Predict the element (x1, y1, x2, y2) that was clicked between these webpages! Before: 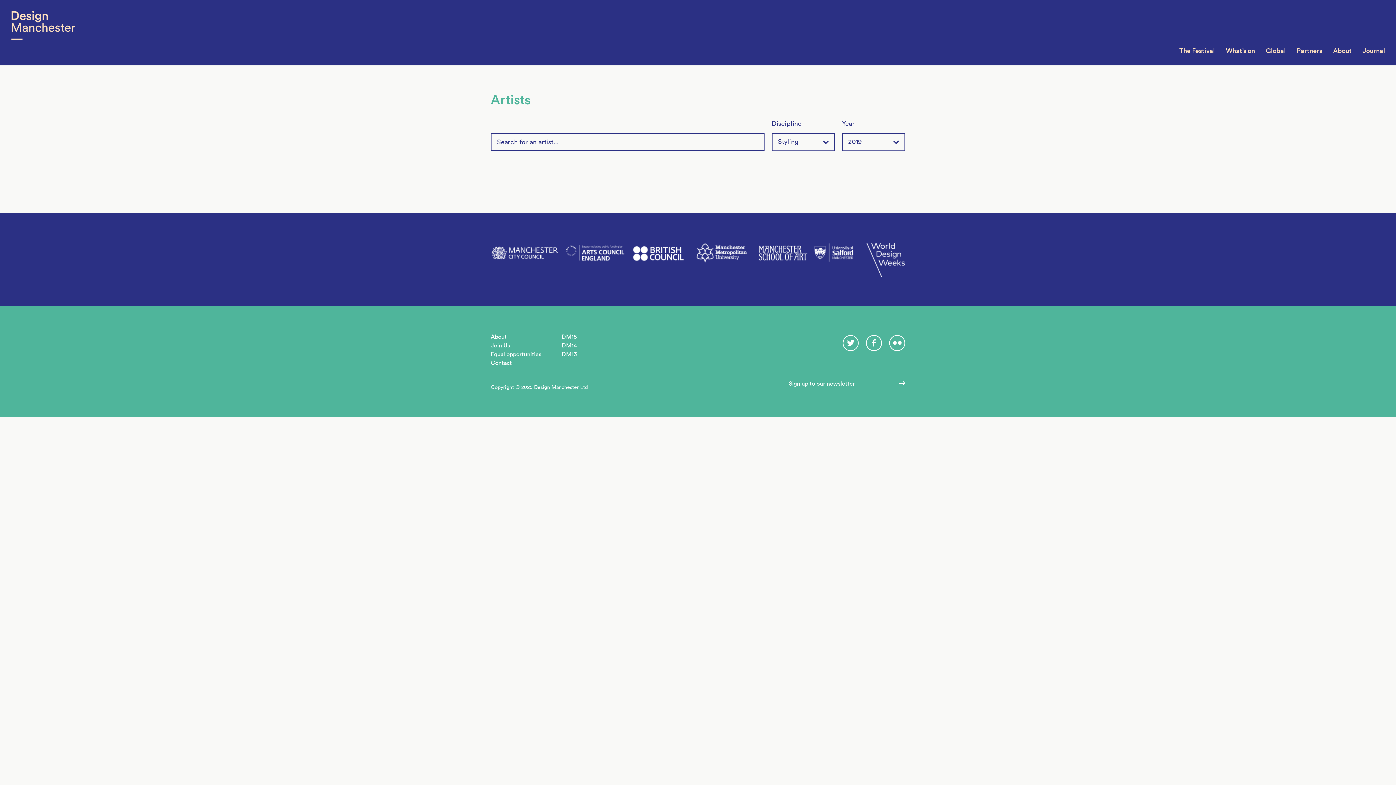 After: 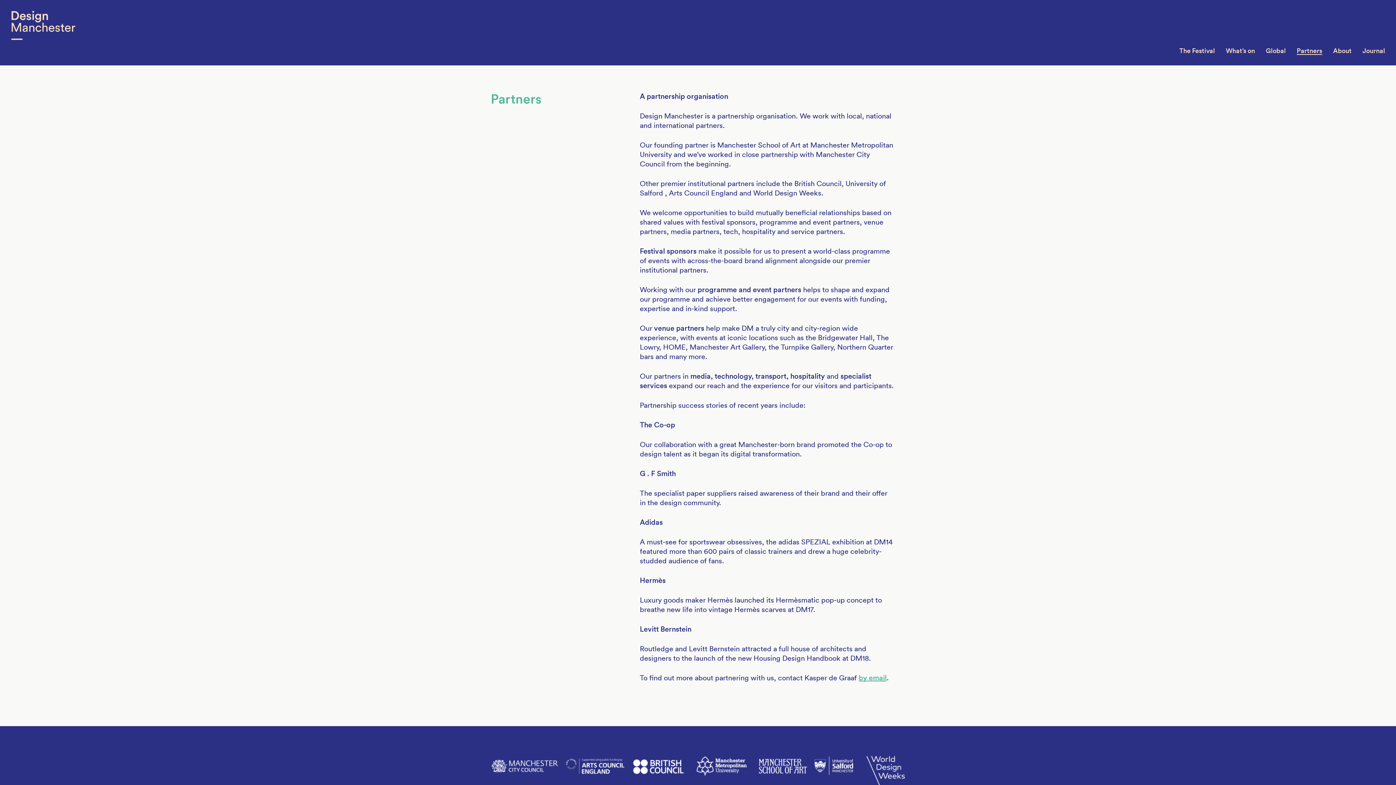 Action: label: Partners bbox: (1297, 46, 1322, 54)